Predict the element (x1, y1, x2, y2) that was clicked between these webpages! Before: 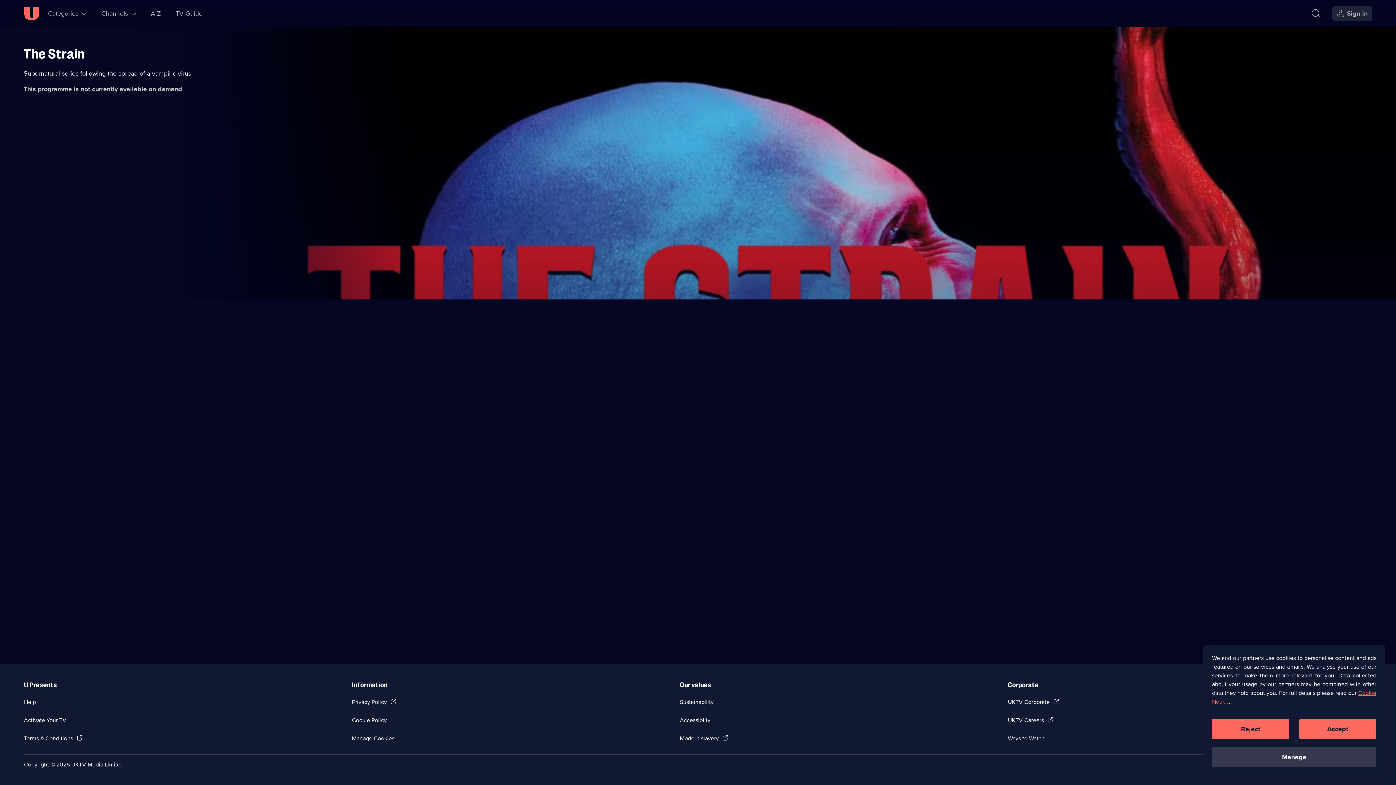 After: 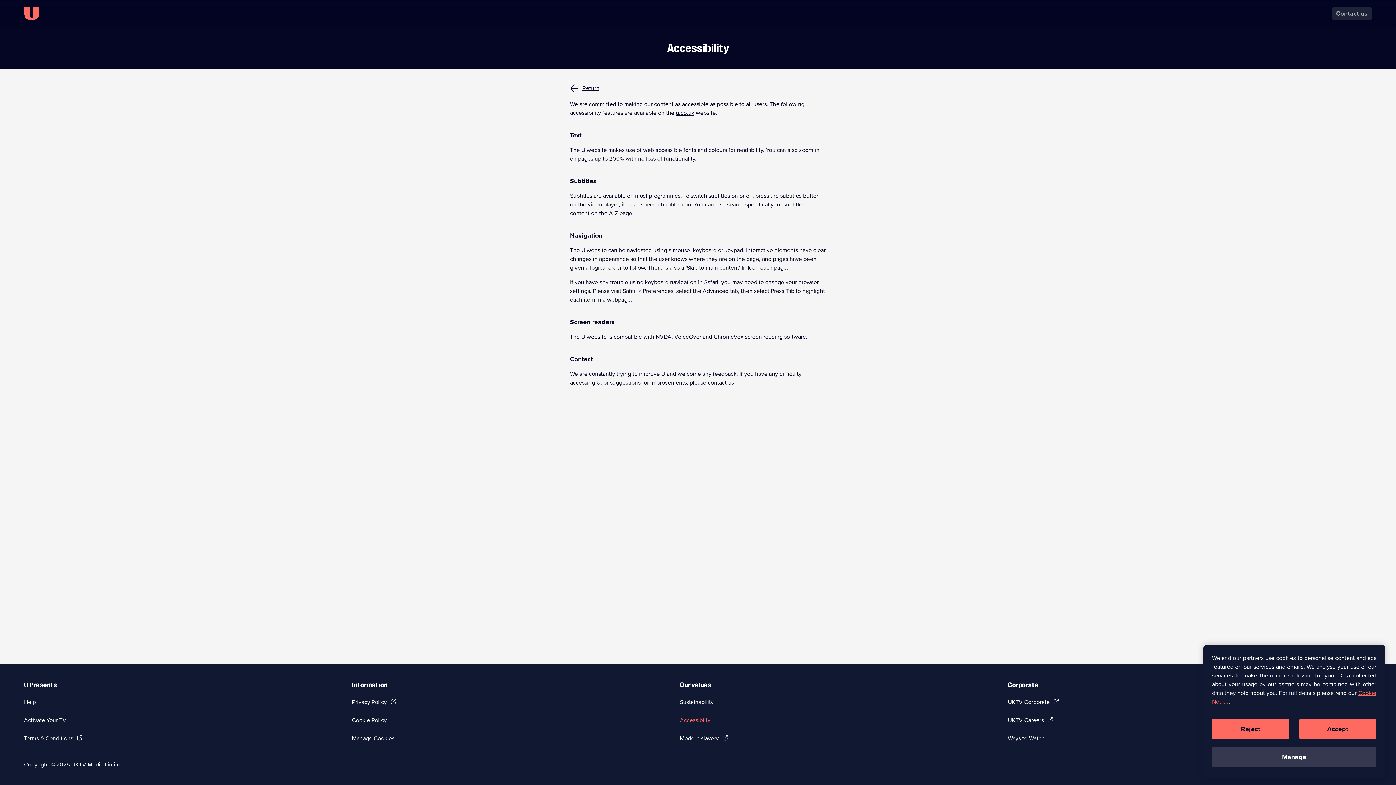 Action: label: Accessibilty bbox: (680, 716, 710, 724)